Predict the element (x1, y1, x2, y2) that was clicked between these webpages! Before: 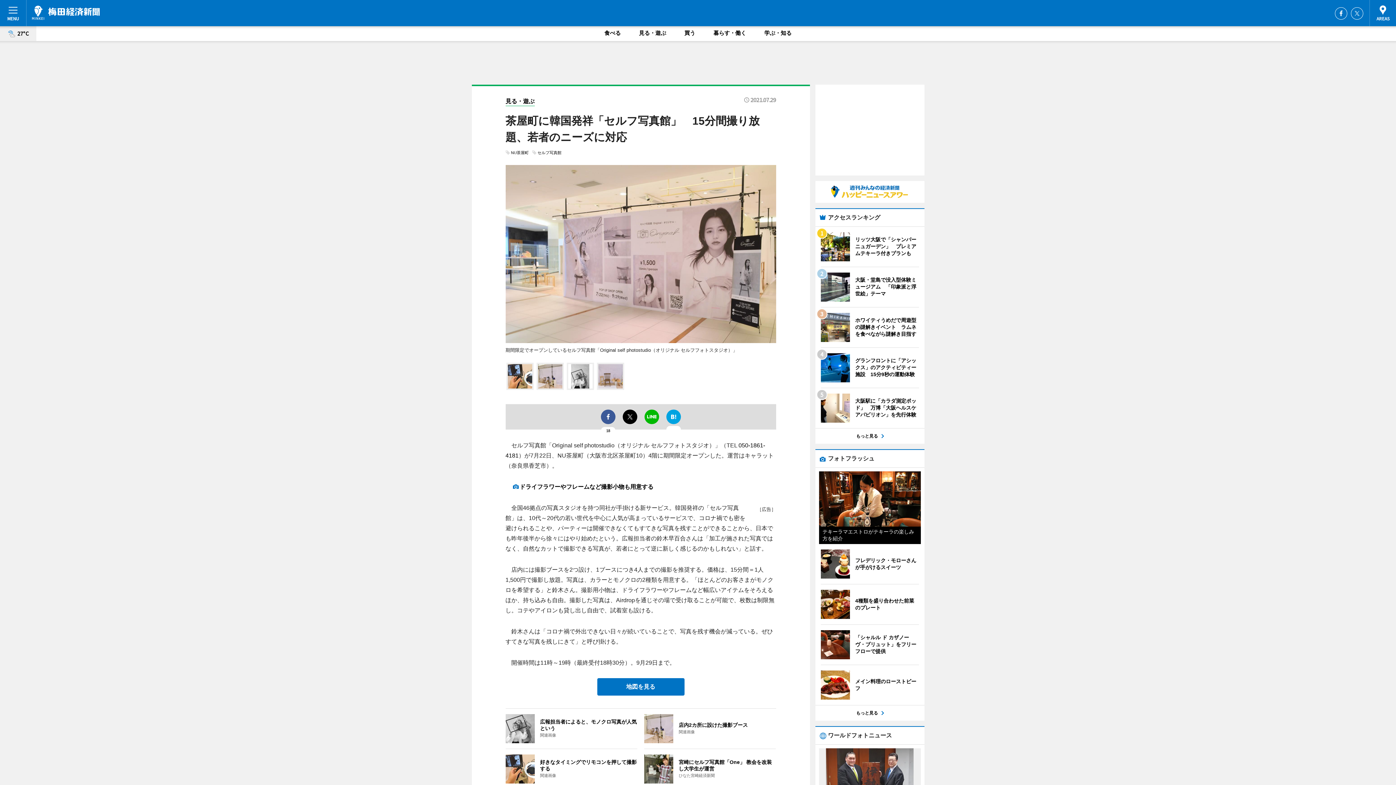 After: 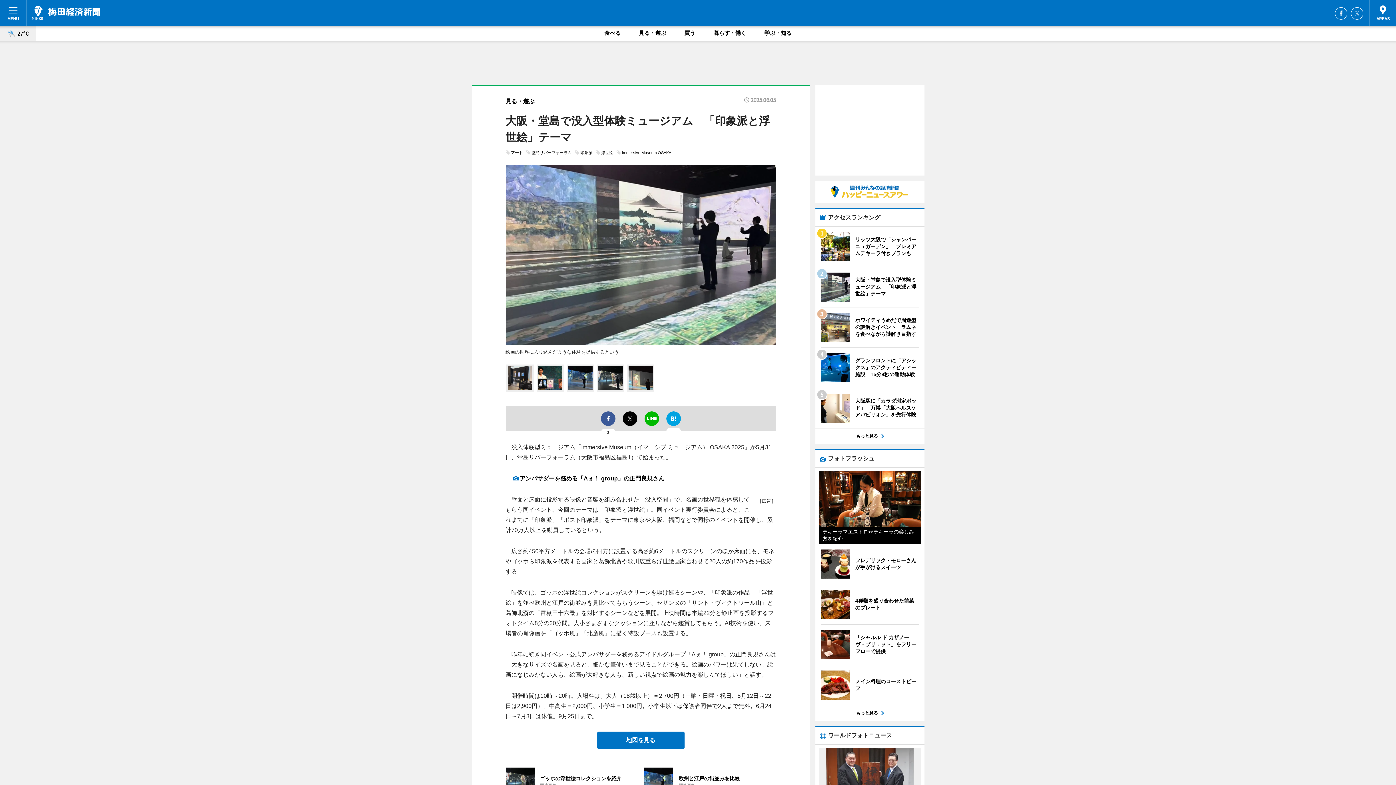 Action: bbox: (820, 272, 919, 301) label: 	
大阪・堂島で没入型体験ミュージアム　「印象派と浮世絵」テーマ